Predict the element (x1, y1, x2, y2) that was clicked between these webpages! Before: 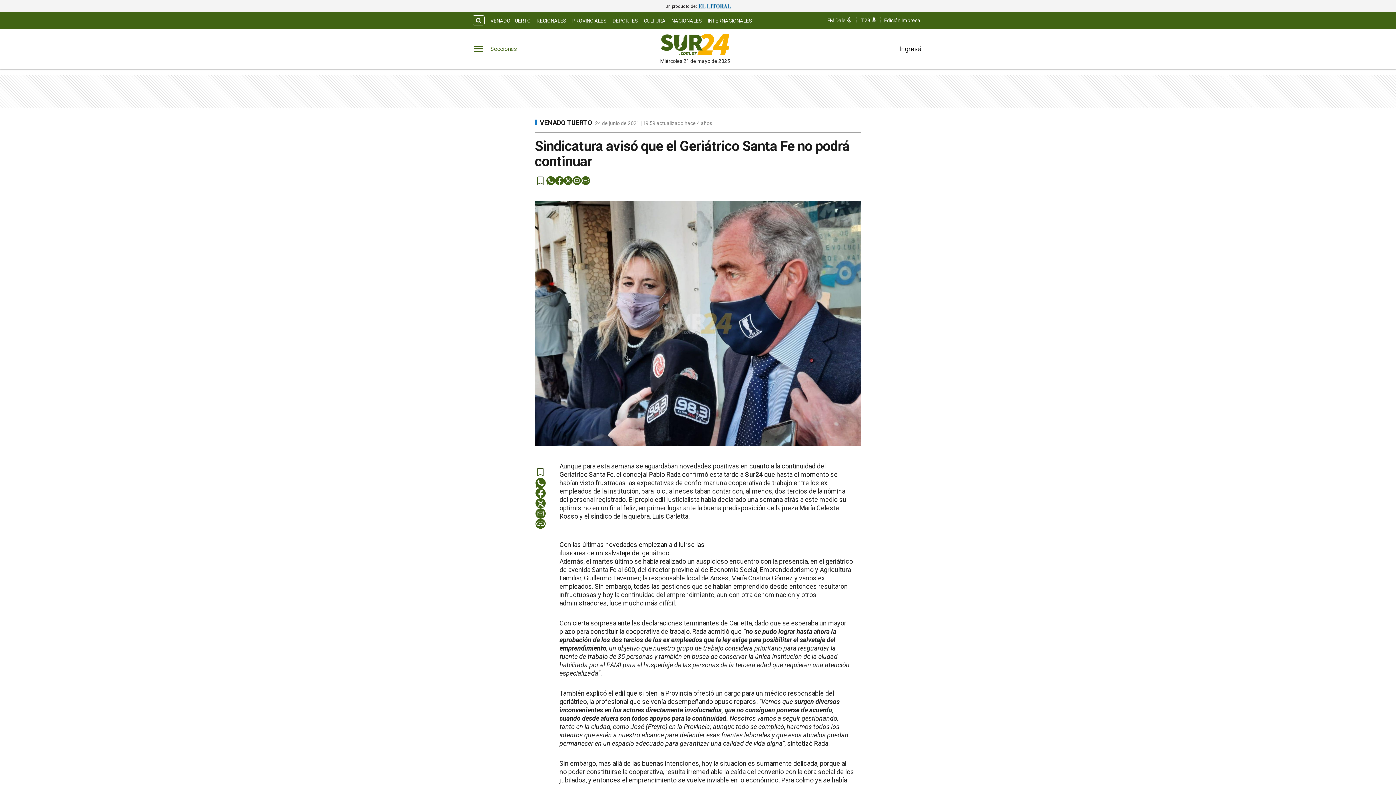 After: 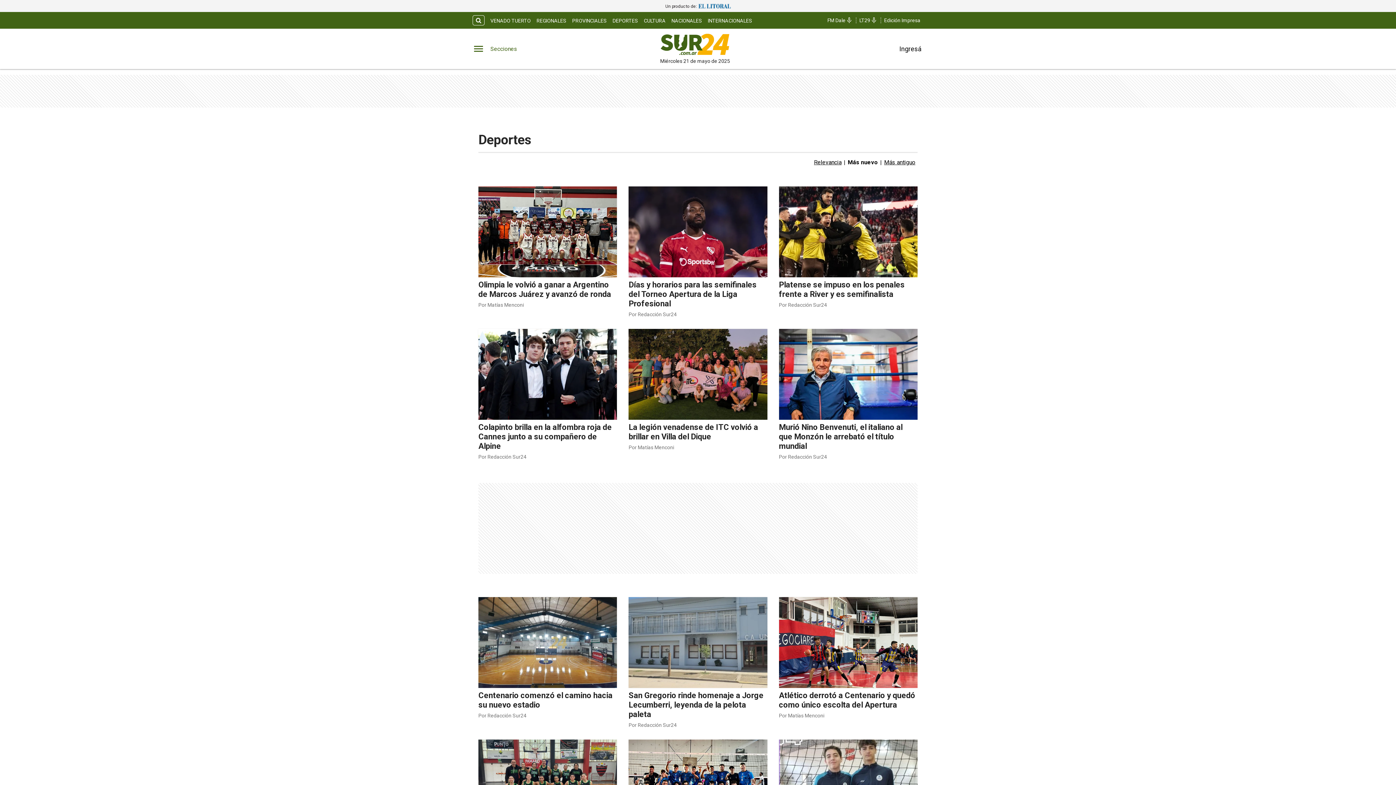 Action: bbox: (609, 14, 641, 26) label: DEPORTES